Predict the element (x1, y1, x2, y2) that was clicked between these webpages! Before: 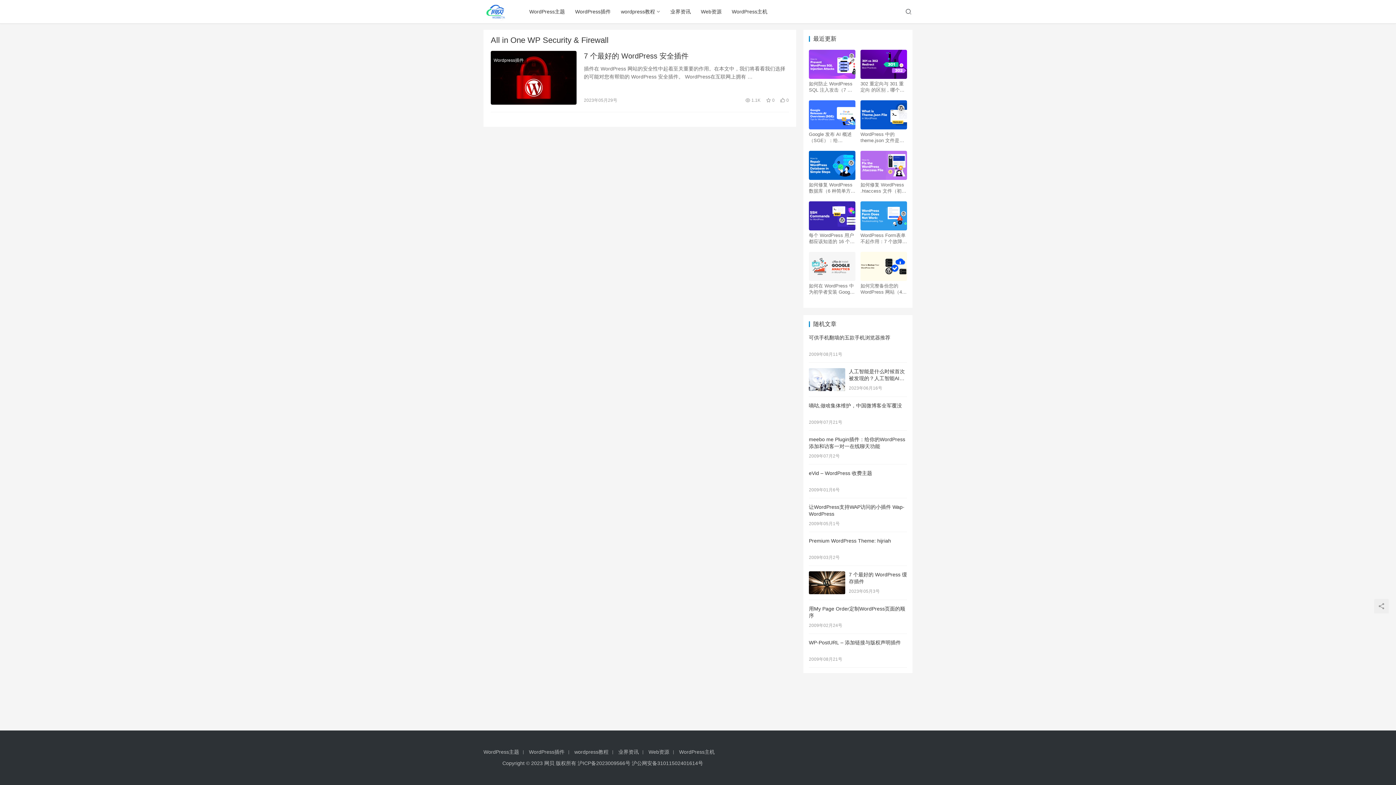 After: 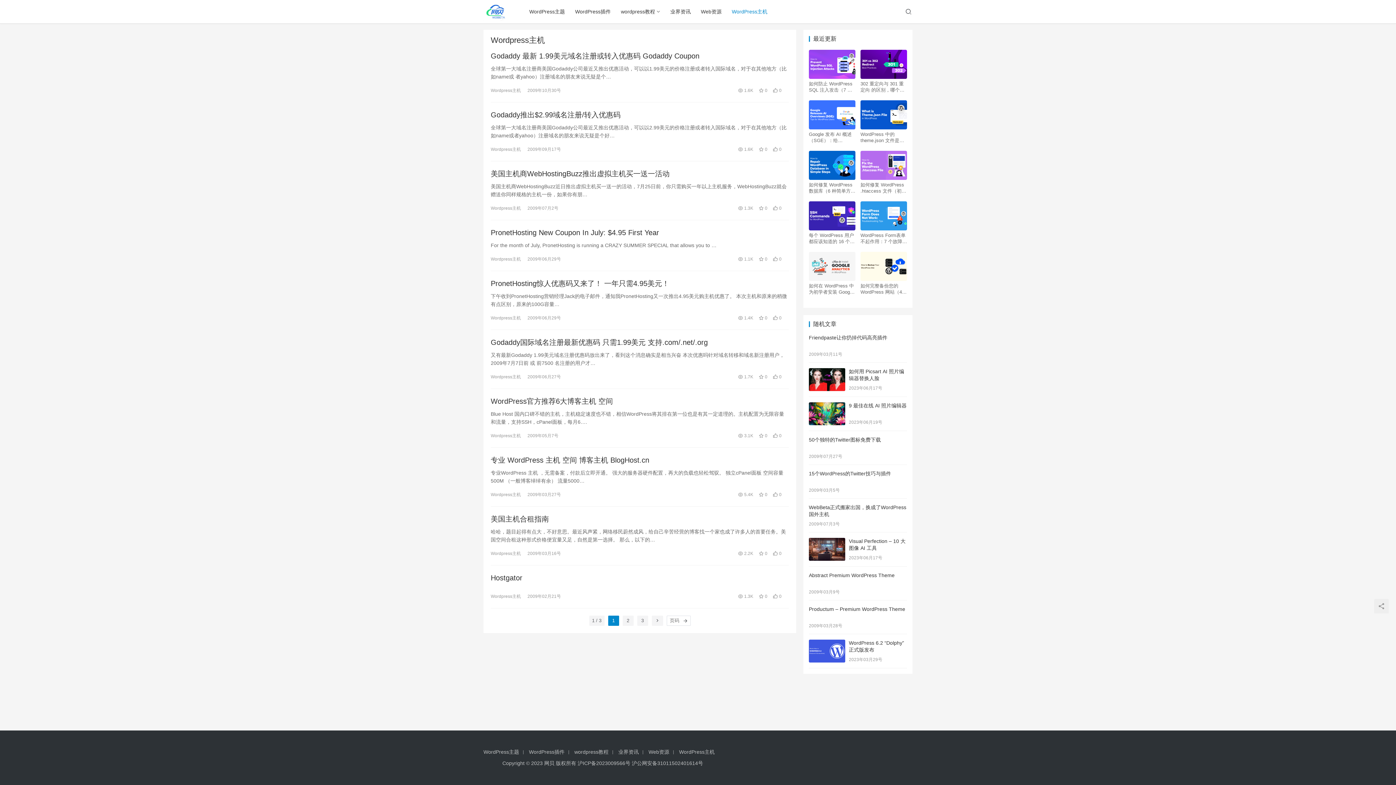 Action: bbox: (679, 749, 718, 755) label: WordPress主机